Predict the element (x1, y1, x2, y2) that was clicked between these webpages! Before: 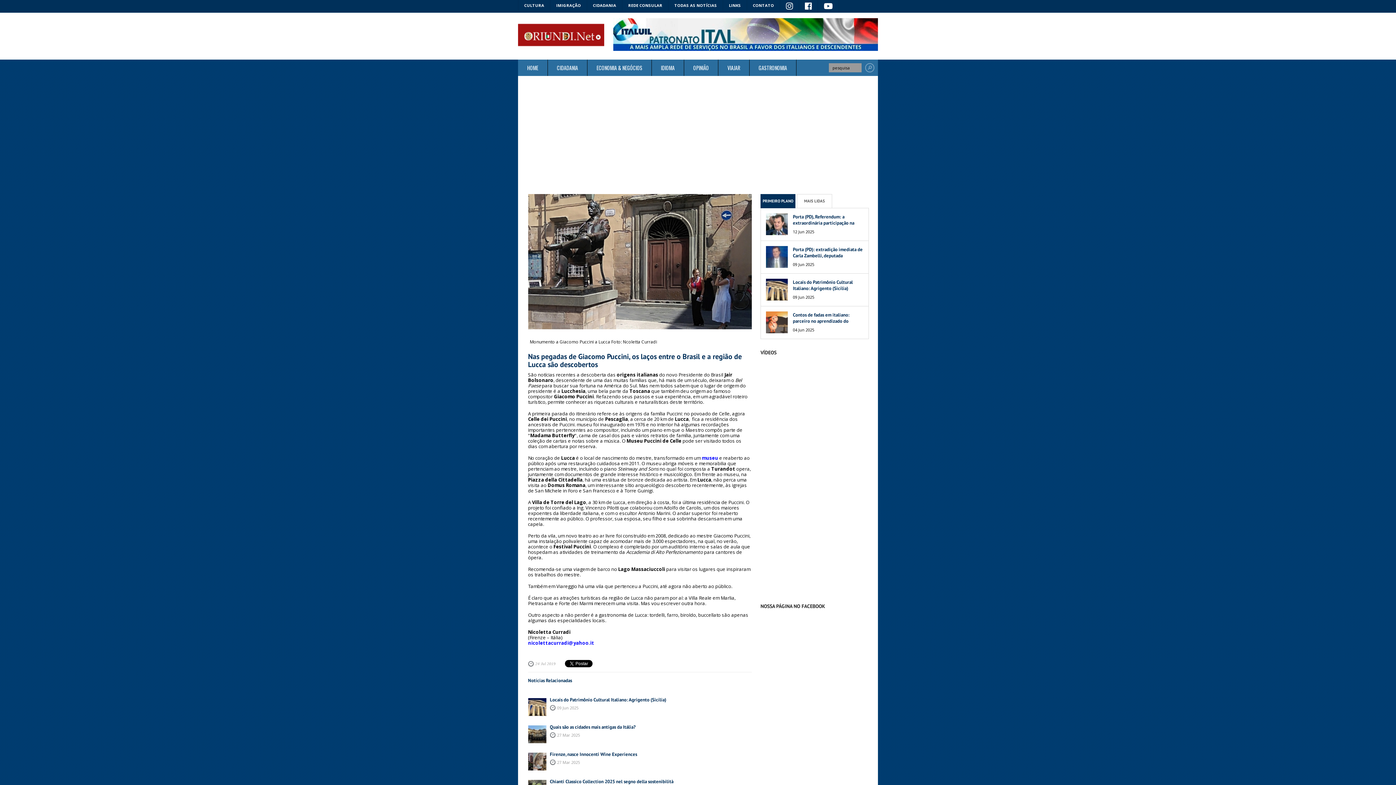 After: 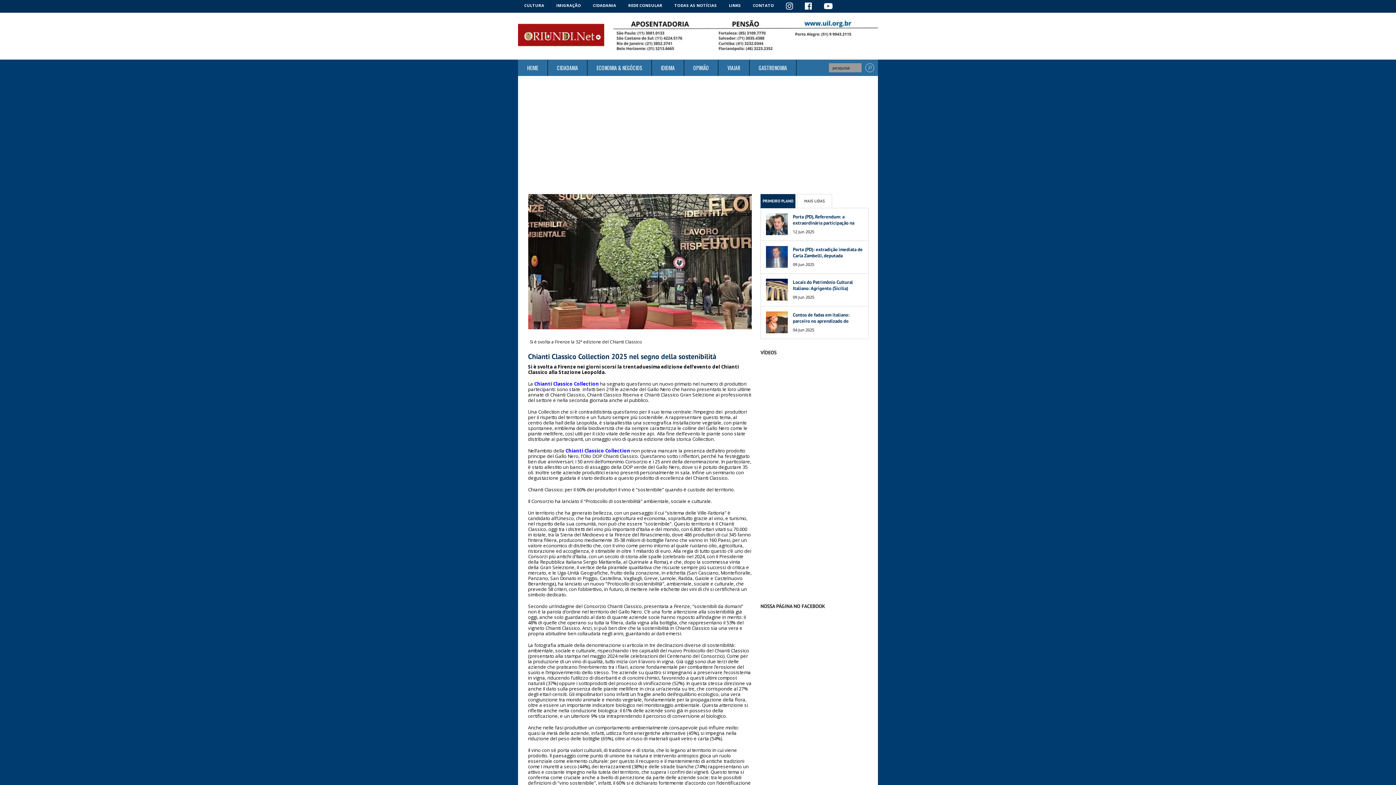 Action: bbox: (550, 778, 673, 785) label: Chianti Classico Collection 2025 nel segno della sostenibilità